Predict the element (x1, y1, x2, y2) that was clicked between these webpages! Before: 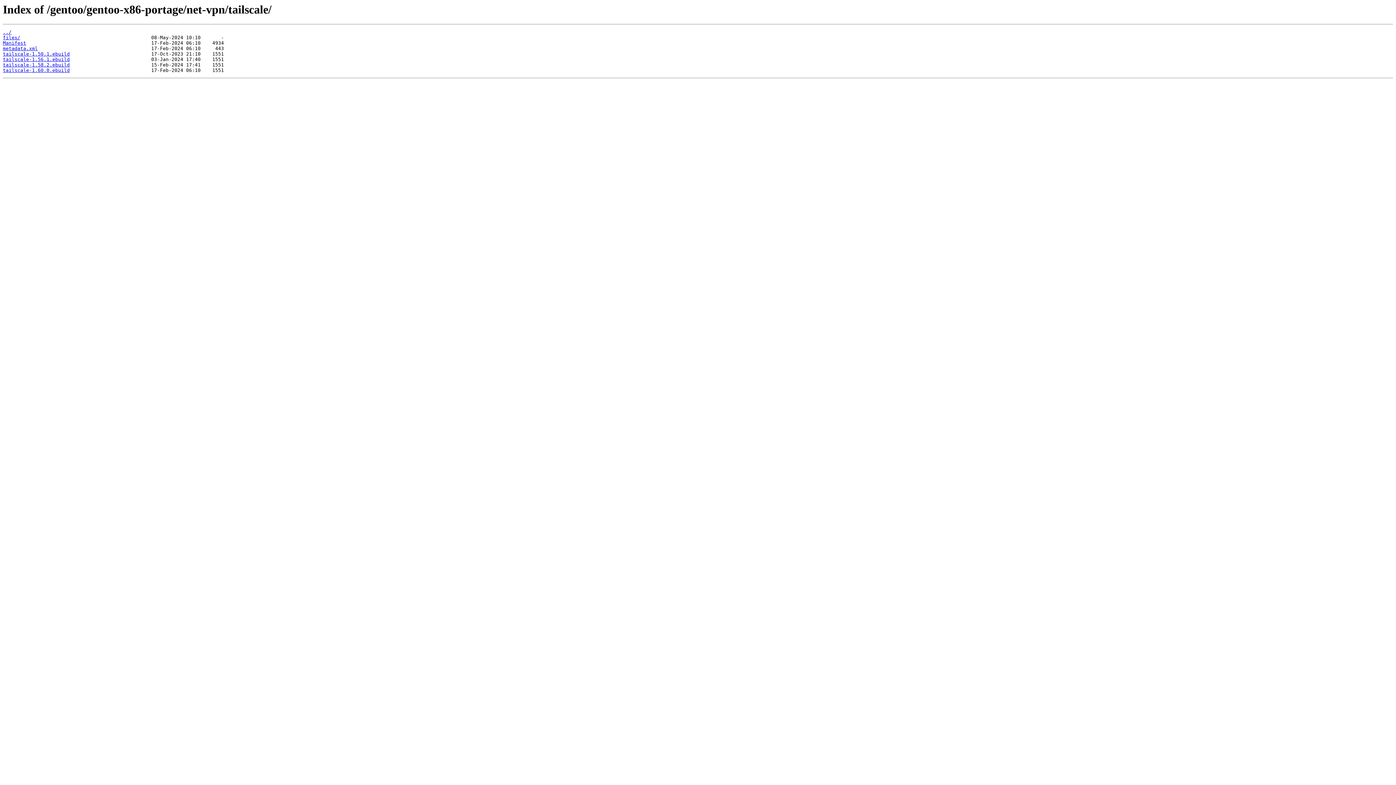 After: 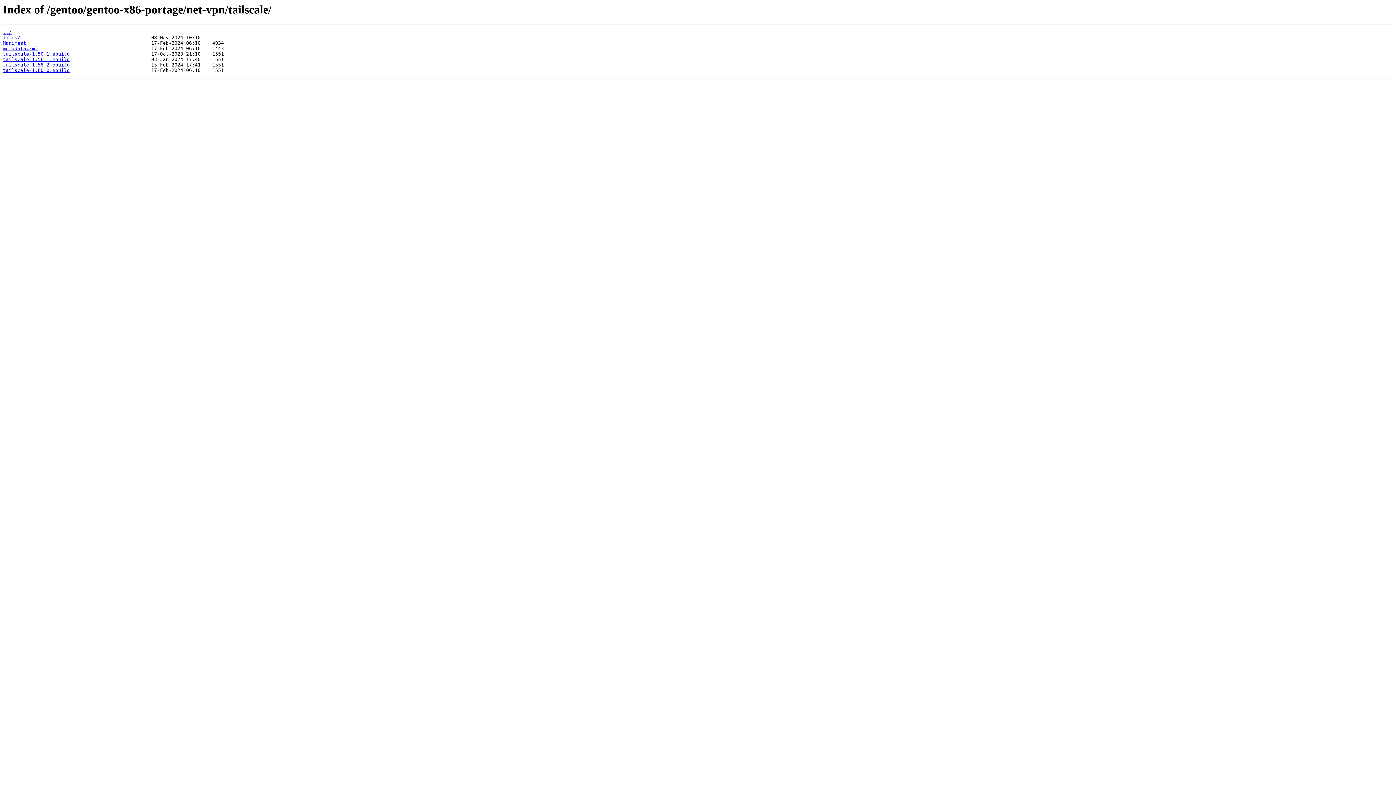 Action: bbox: (2, 62, 69, 67) label: tailscale-1.58.2.ebuild